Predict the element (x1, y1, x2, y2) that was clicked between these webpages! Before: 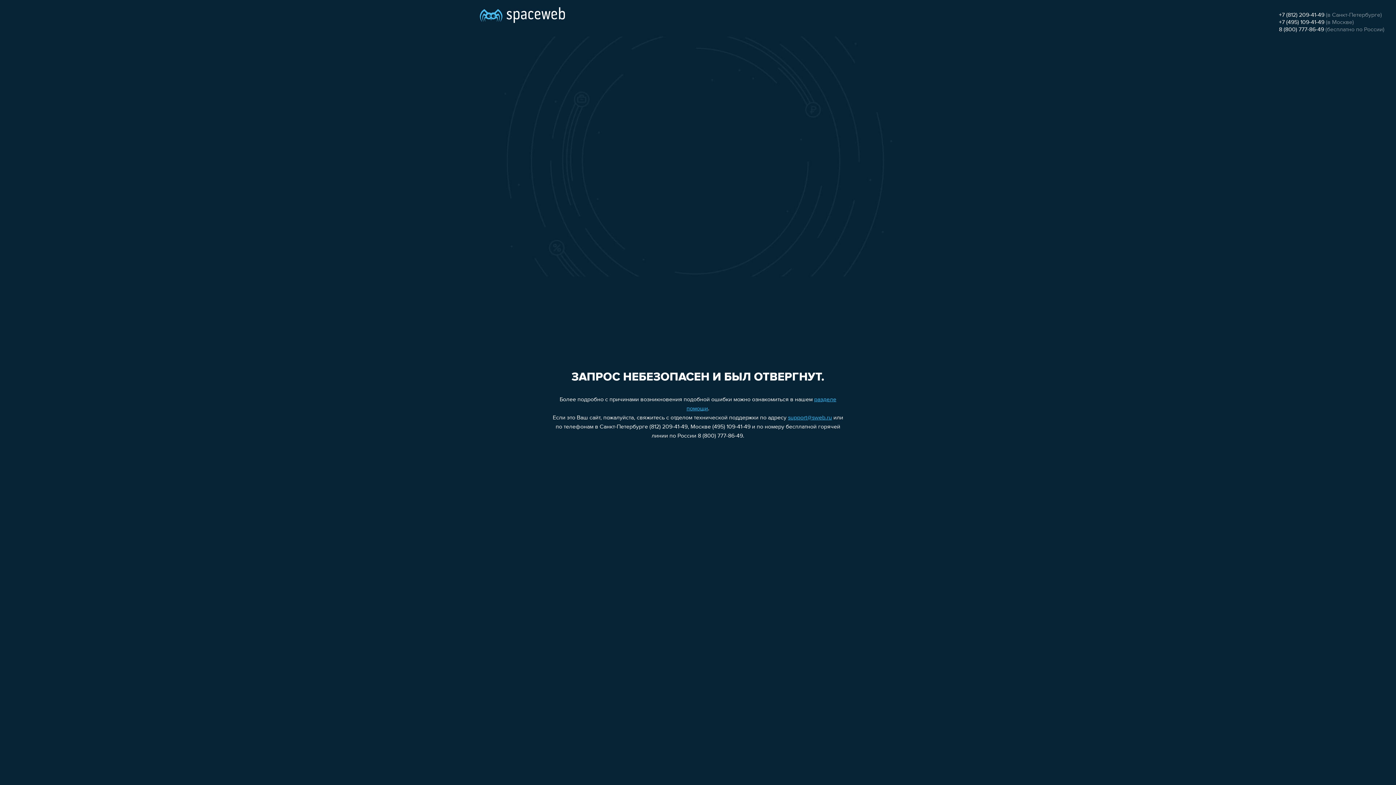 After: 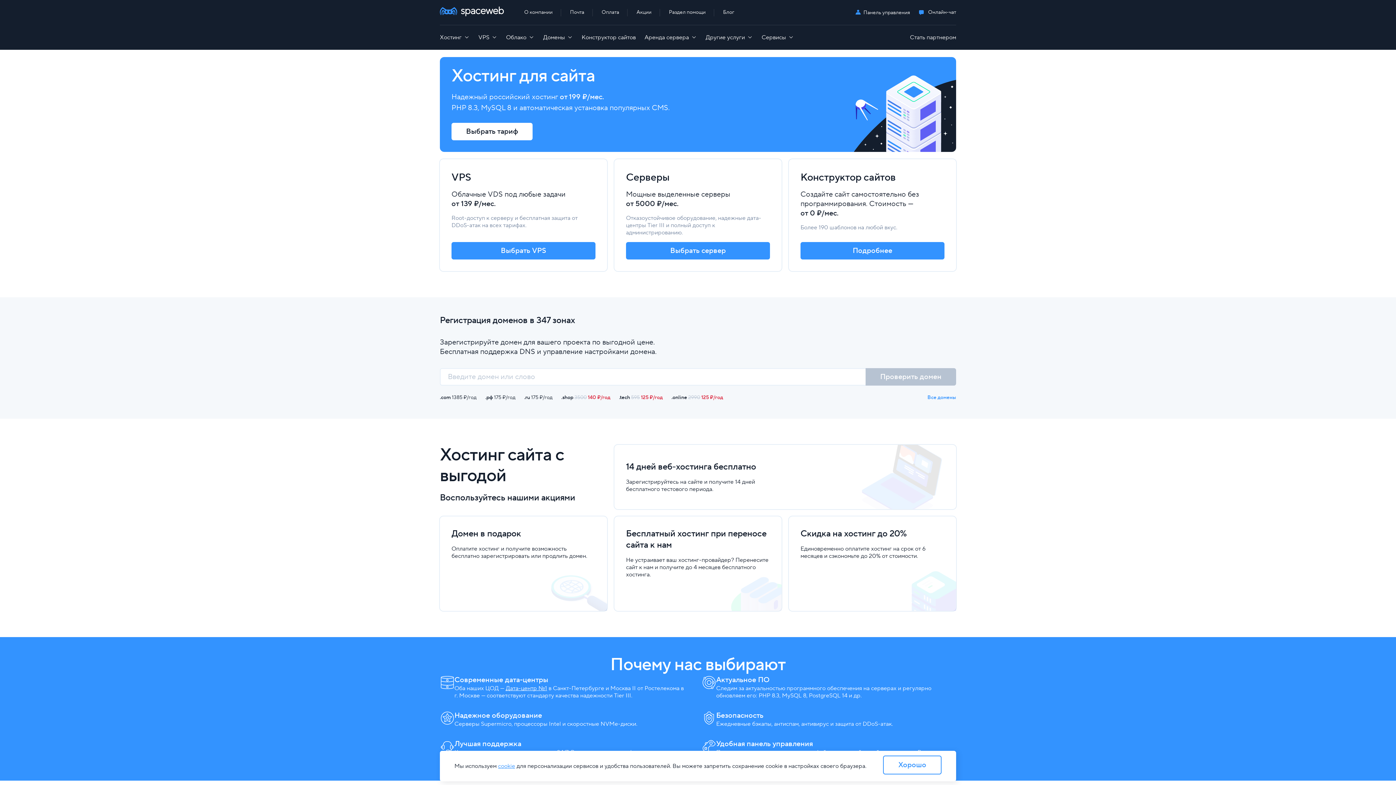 Action: bbox: (480, 0, 565, 25)